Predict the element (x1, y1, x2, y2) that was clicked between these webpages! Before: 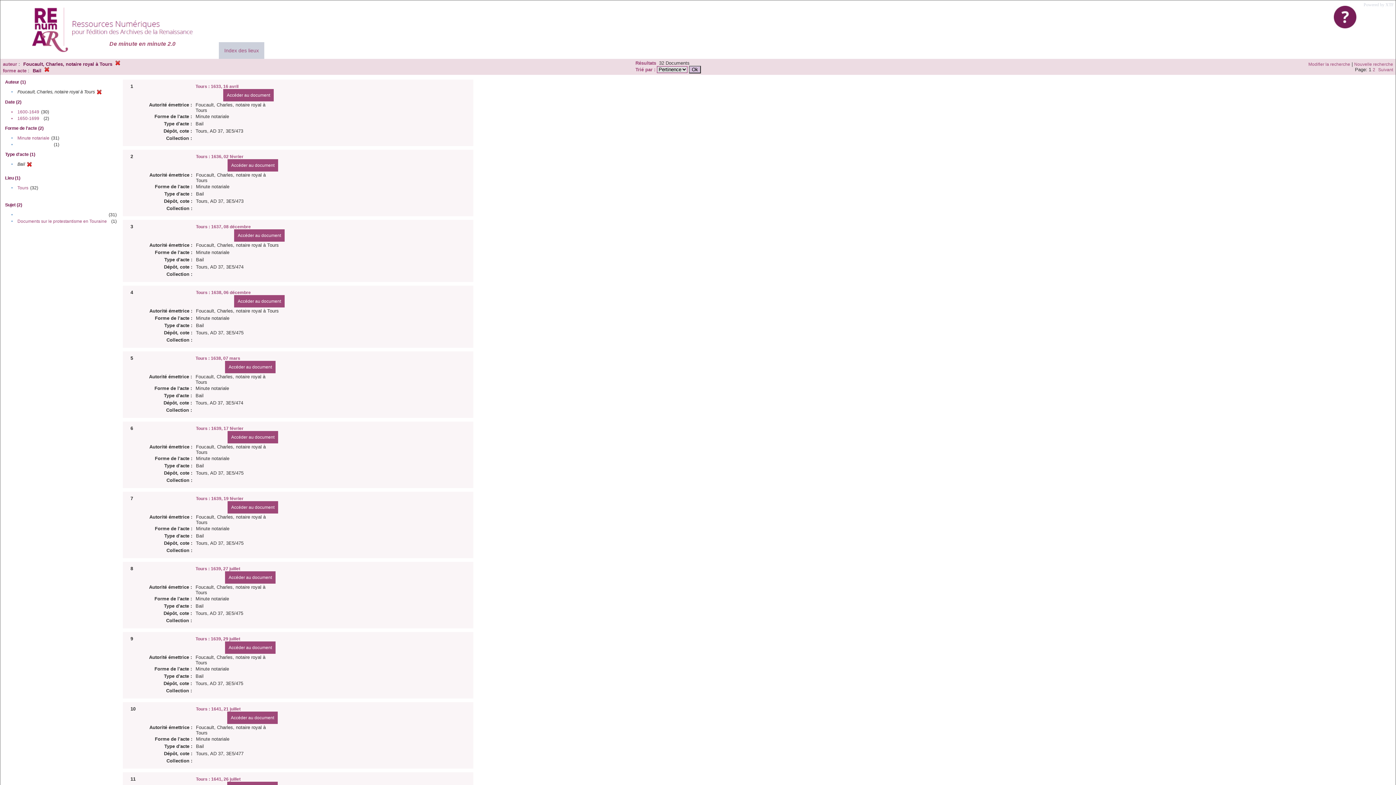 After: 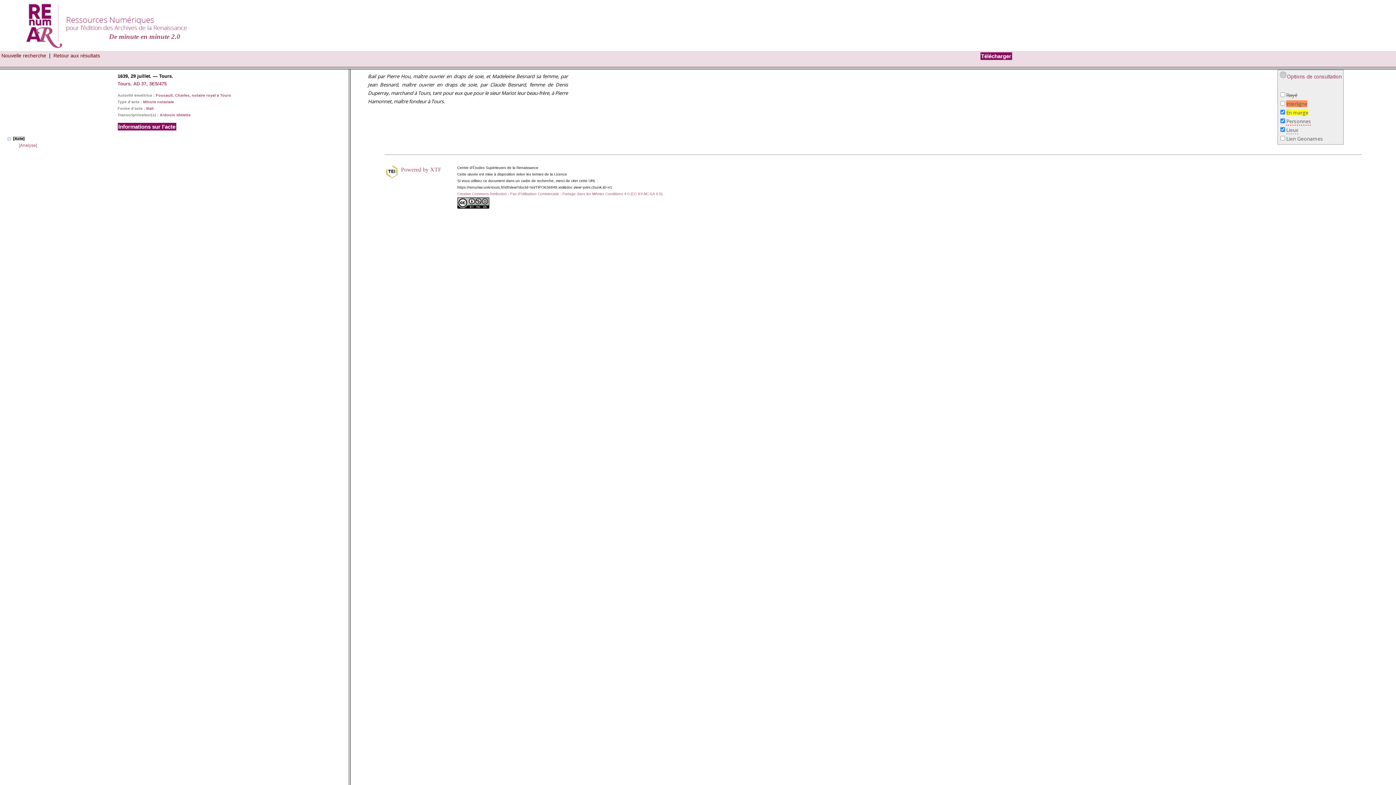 Action: label: Tours : 1639, 29 juillet bbox: (195, 636, 240, 641)